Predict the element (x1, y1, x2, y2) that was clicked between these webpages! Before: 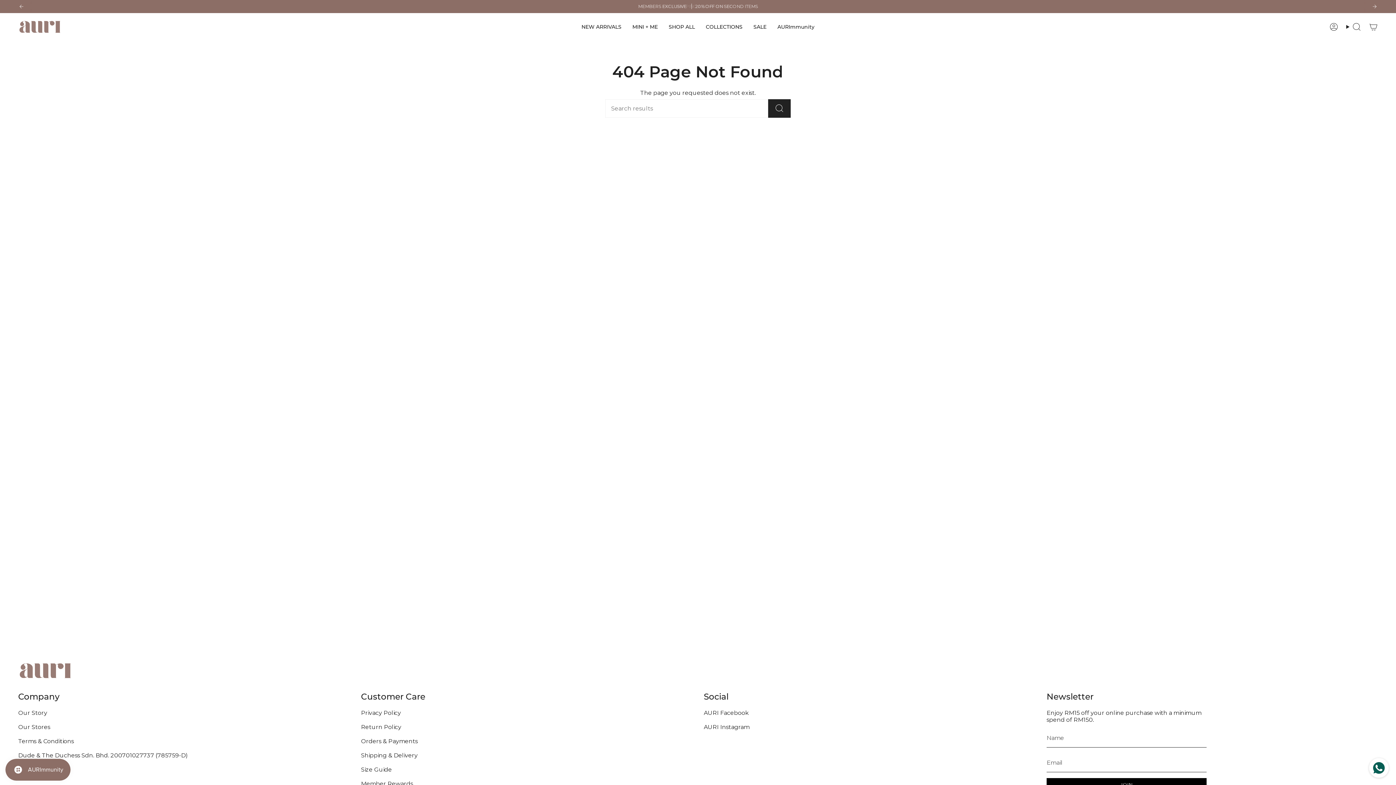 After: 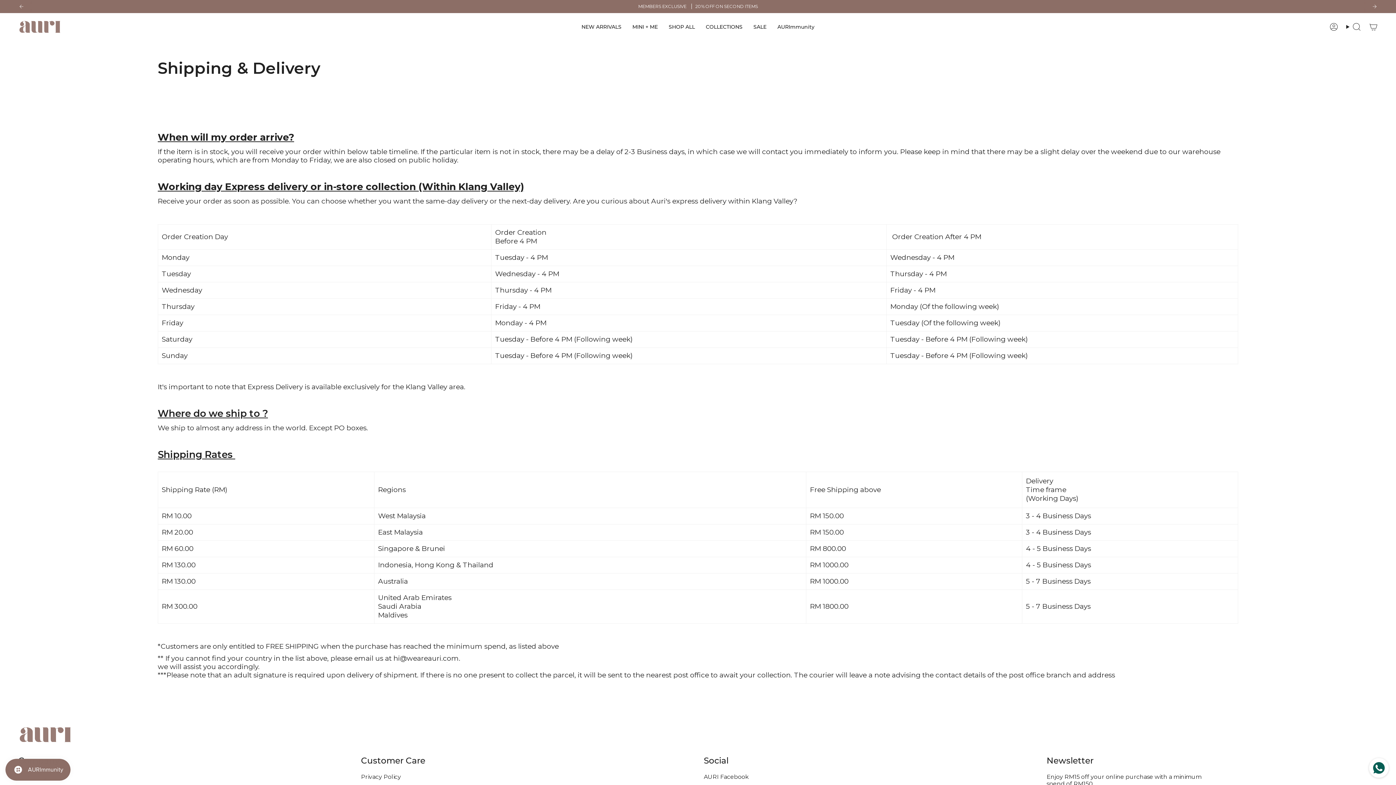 Action: label: Shipping & Delivery bbox: (361, 752, 417, 759)